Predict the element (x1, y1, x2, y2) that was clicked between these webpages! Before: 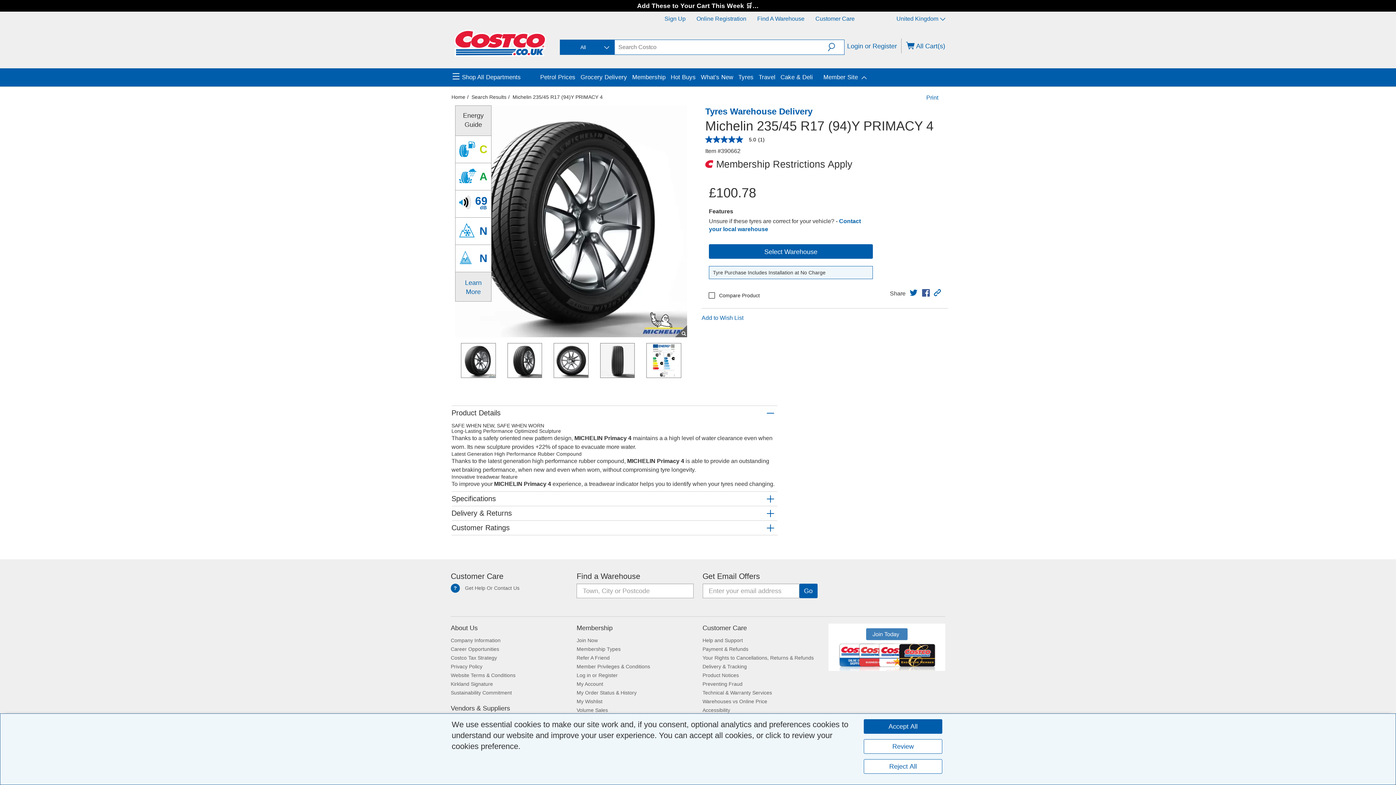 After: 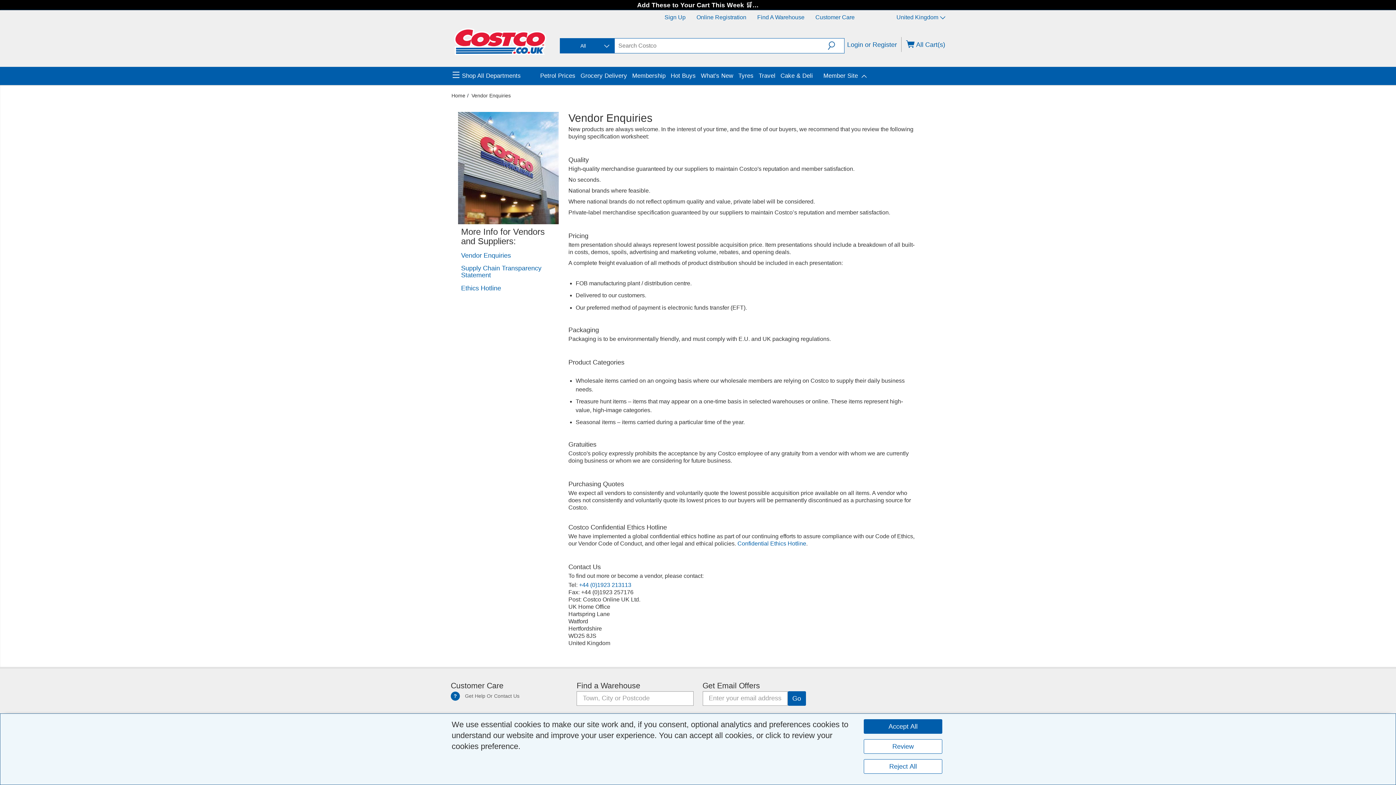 Action: bbox: (450, 664, 510, 671) label: Vendors & Suppliers